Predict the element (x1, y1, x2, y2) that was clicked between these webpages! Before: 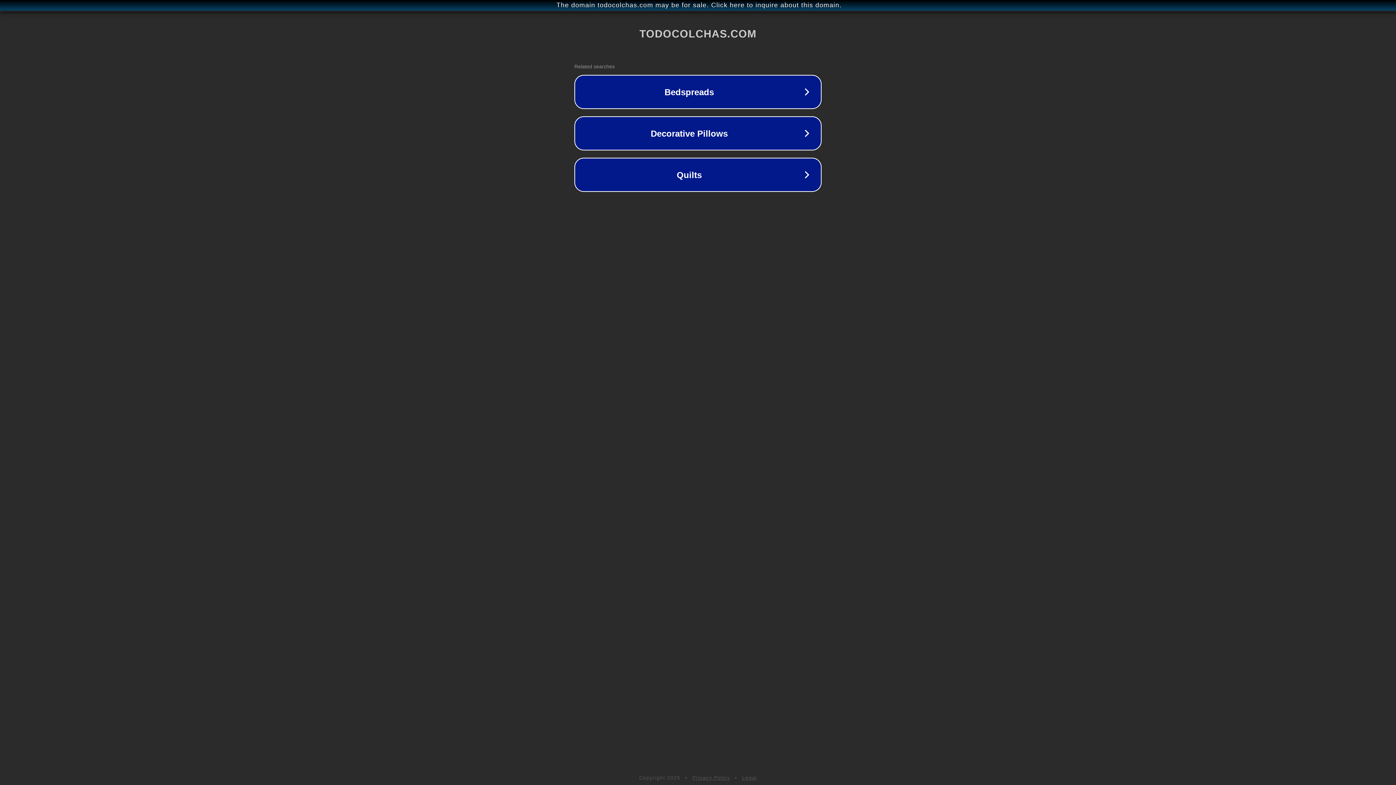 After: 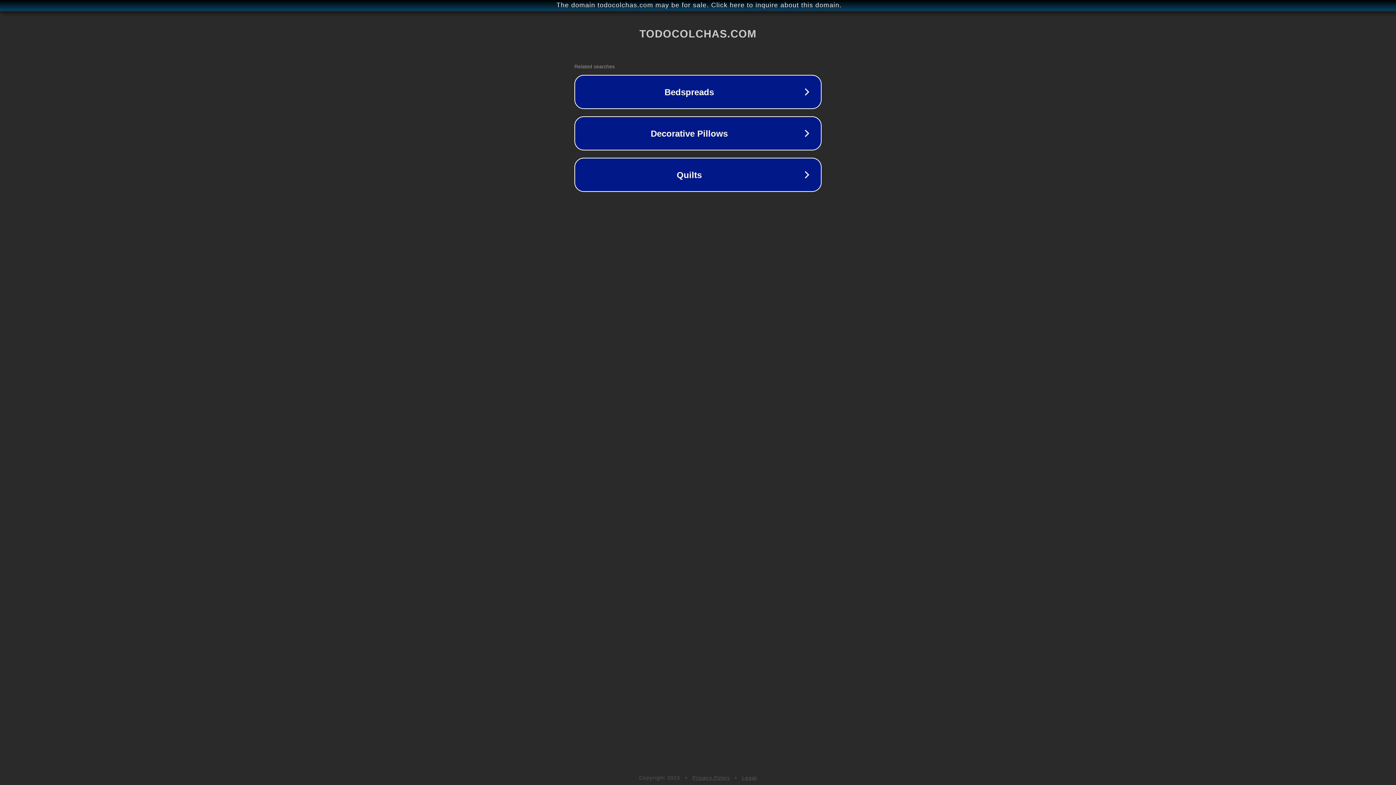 Action: label: Privacy Policy bbox: (692, 775, 730, 781)